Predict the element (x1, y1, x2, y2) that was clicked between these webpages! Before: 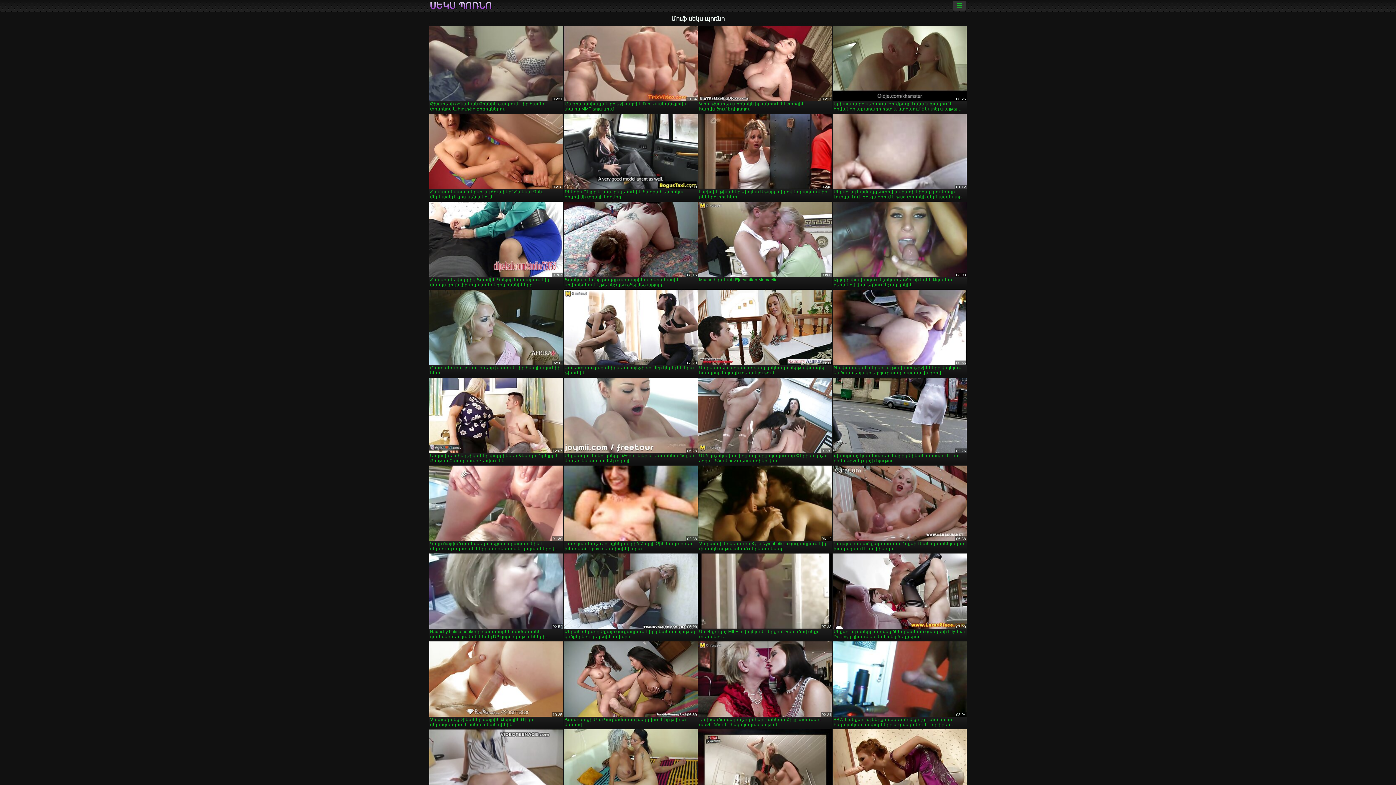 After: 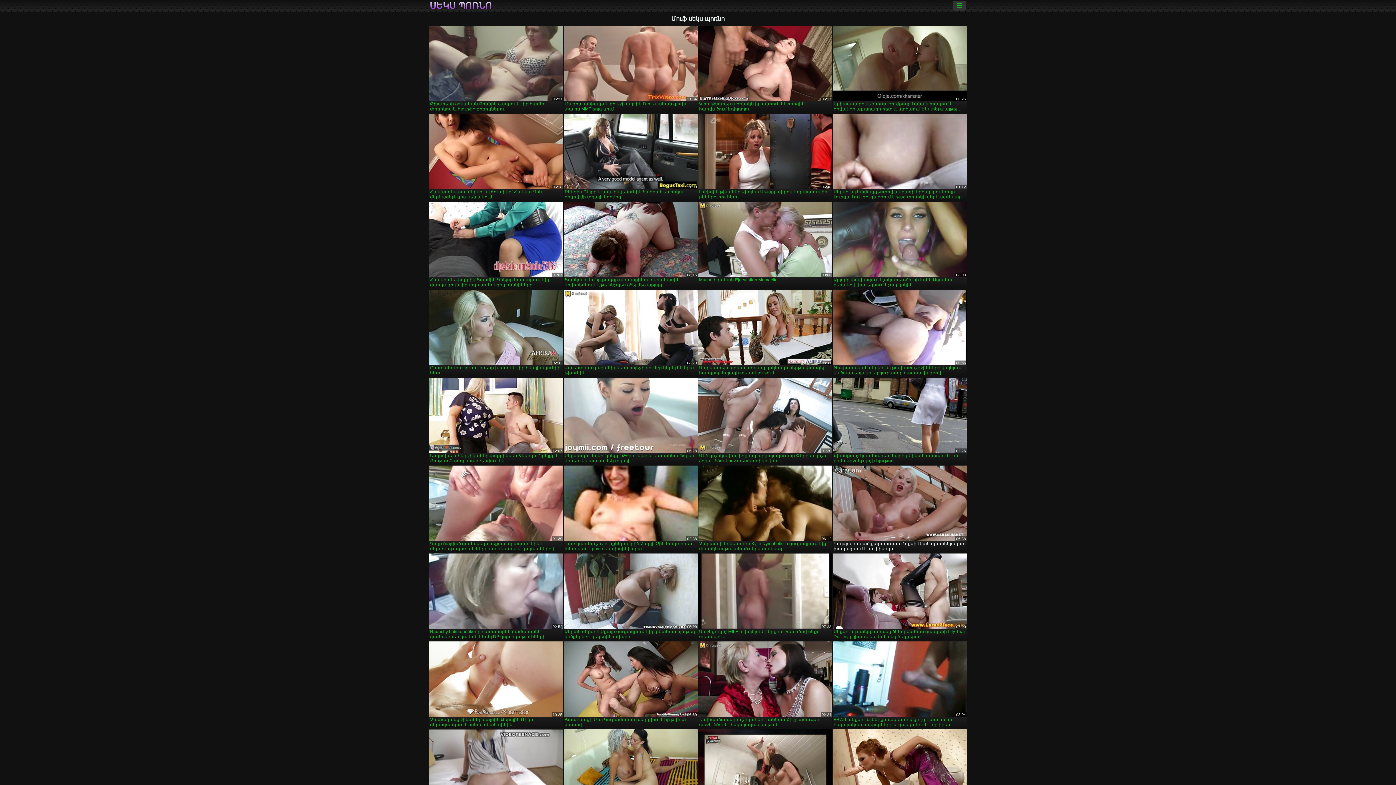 Action: label: Գուլպա հագած քարտուղար Ռոքսի Լեան գրասենյակում խաղացնում է իր փիսիկը bbox: (833, 465, 966, 552)